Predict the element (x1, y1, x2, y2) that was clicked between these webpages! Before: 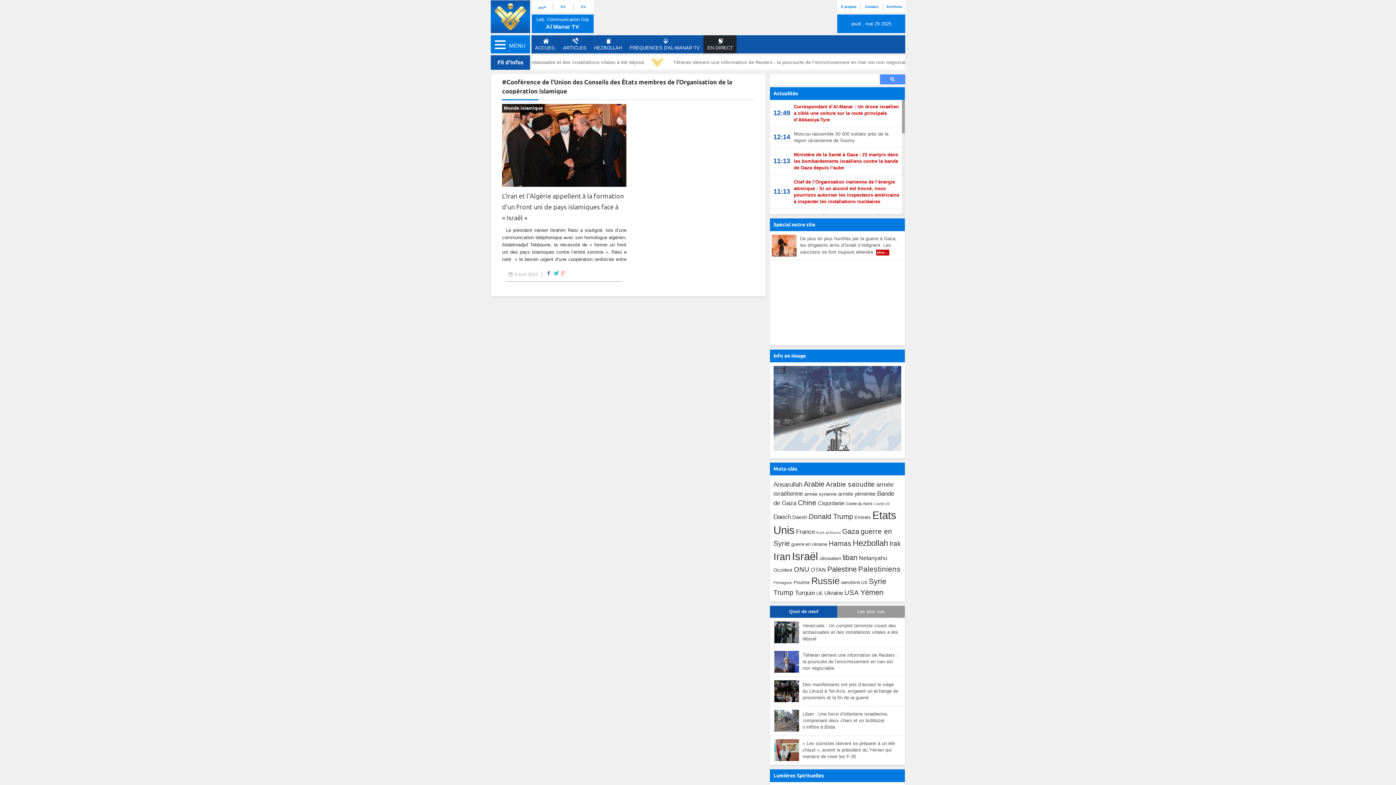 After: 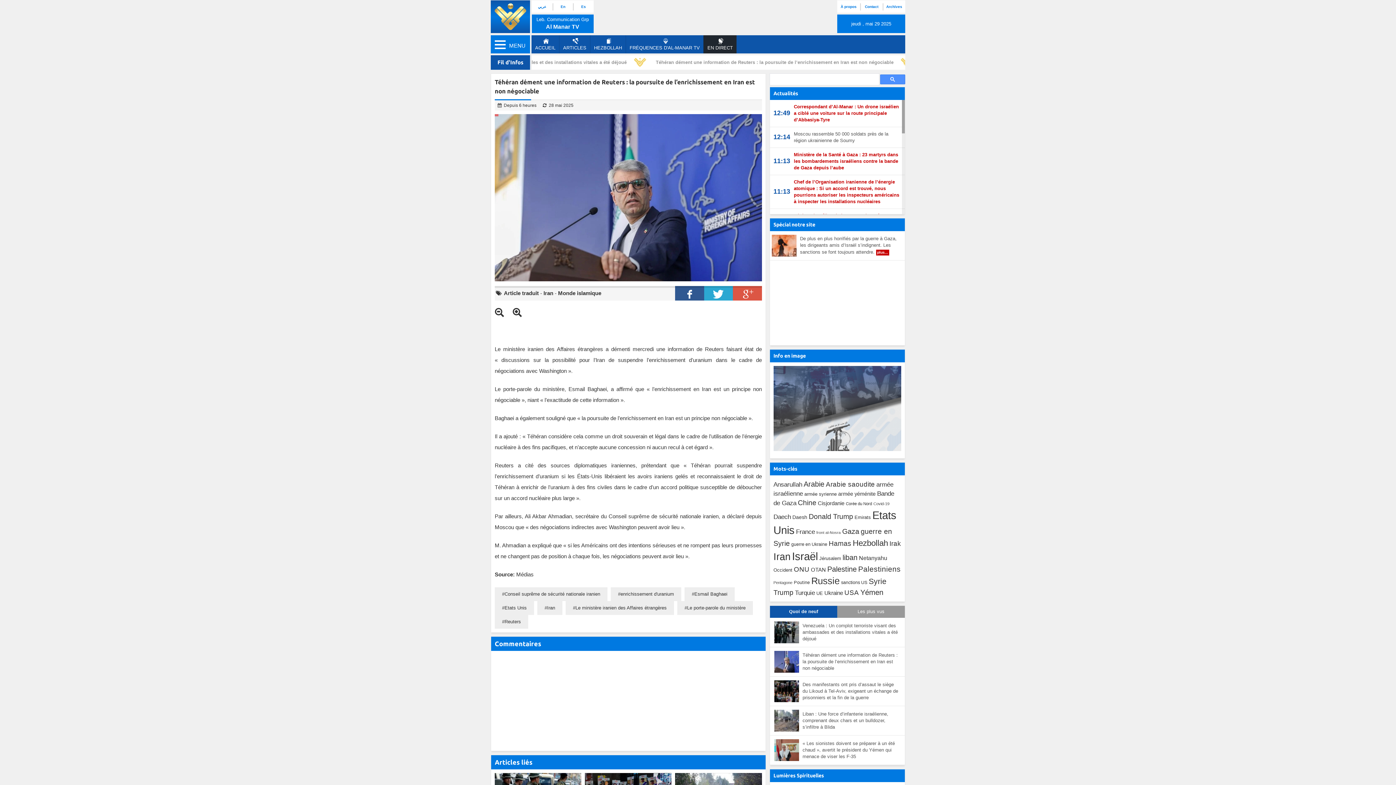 Action: bbox: (753, 59, 990, 65) label: Téhéran dément une information de Reuters : la poursuite de l’enrichissement en Iran est non négociable